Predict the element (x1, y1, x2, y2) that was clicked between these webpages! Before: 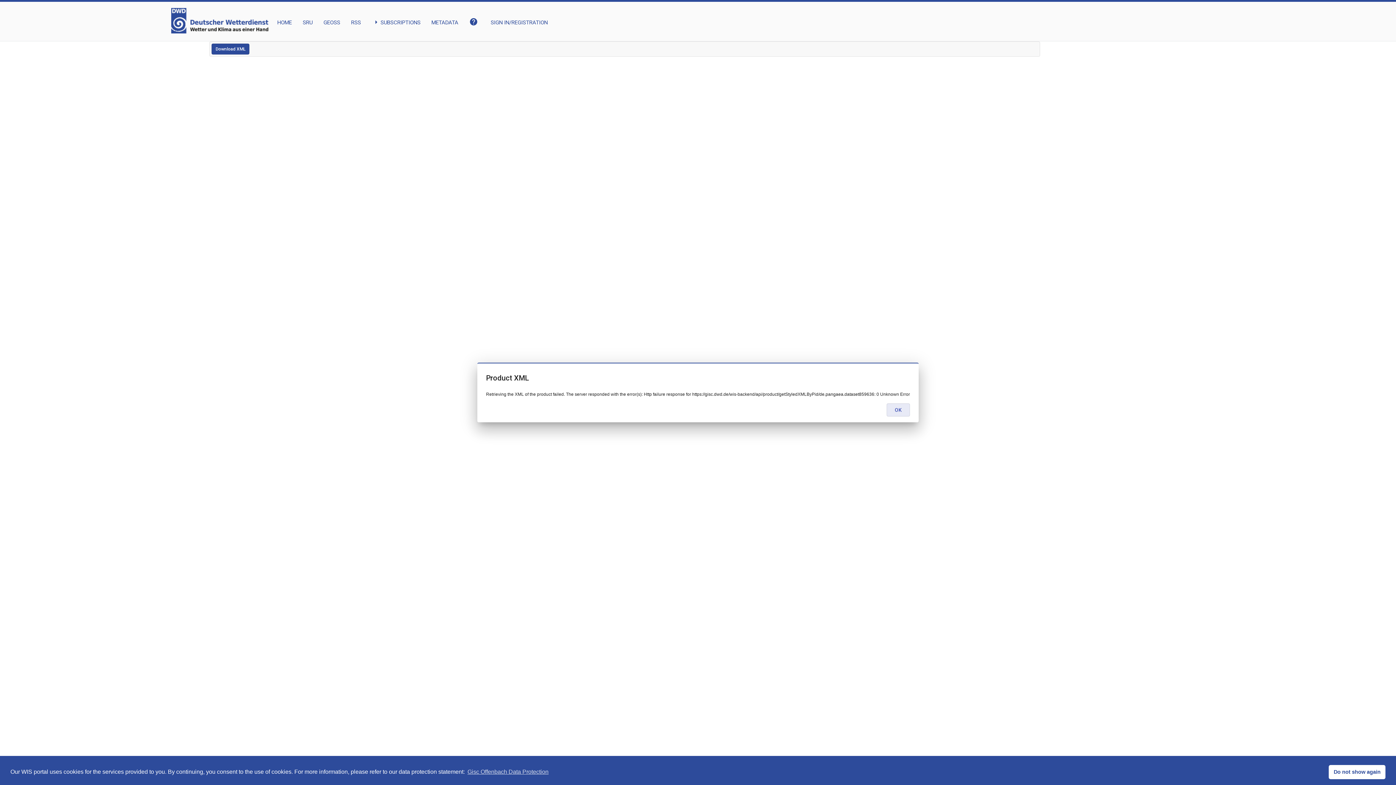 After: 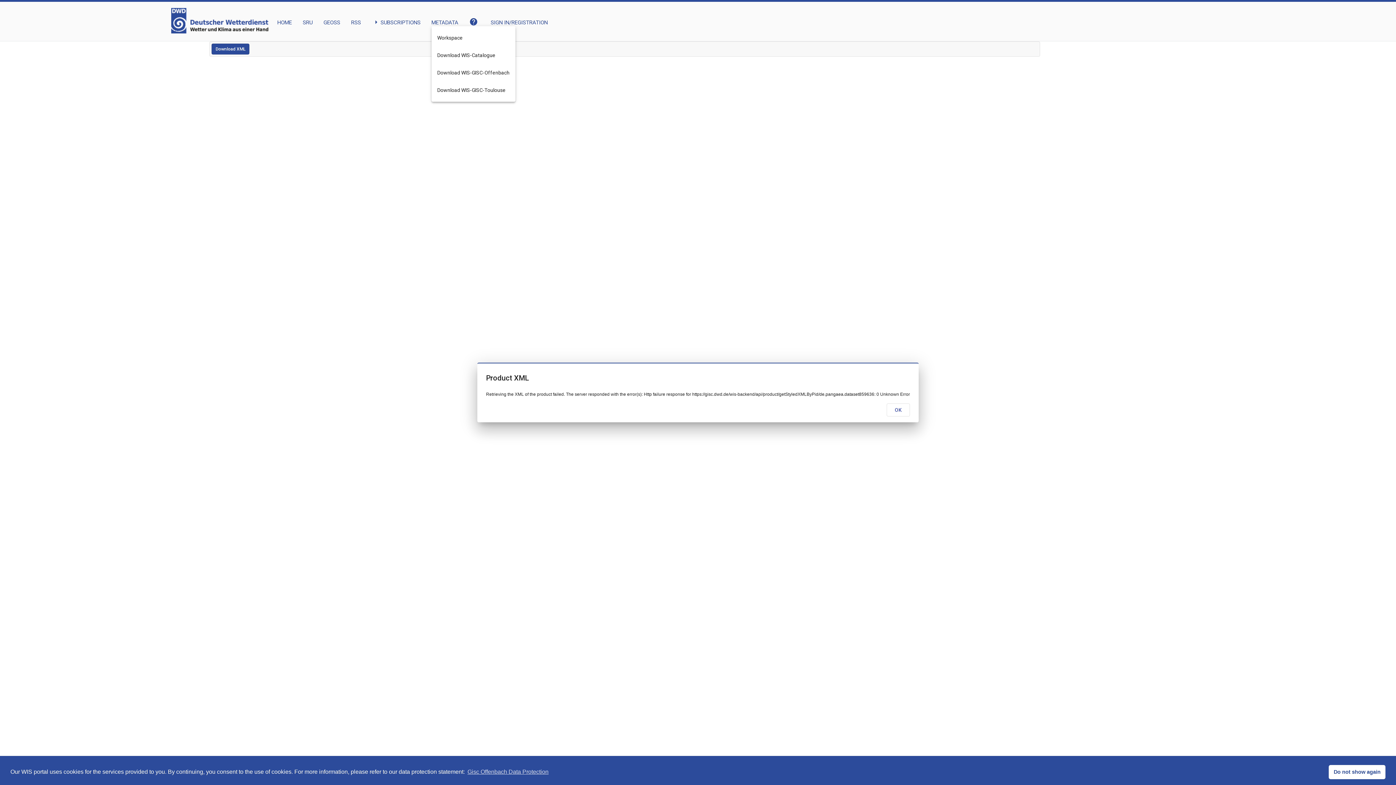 Action: label: METADATA bbox: (431, 8, 458, 26)